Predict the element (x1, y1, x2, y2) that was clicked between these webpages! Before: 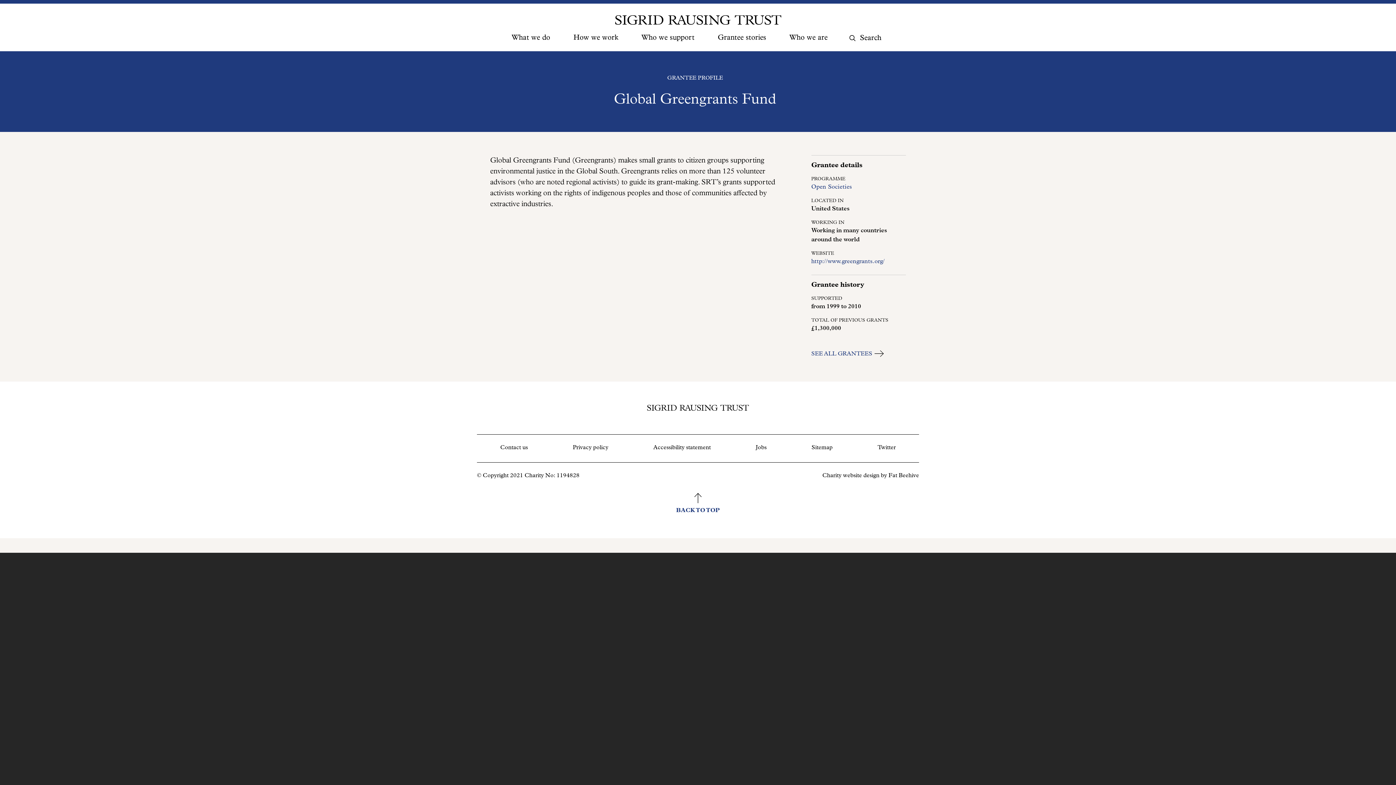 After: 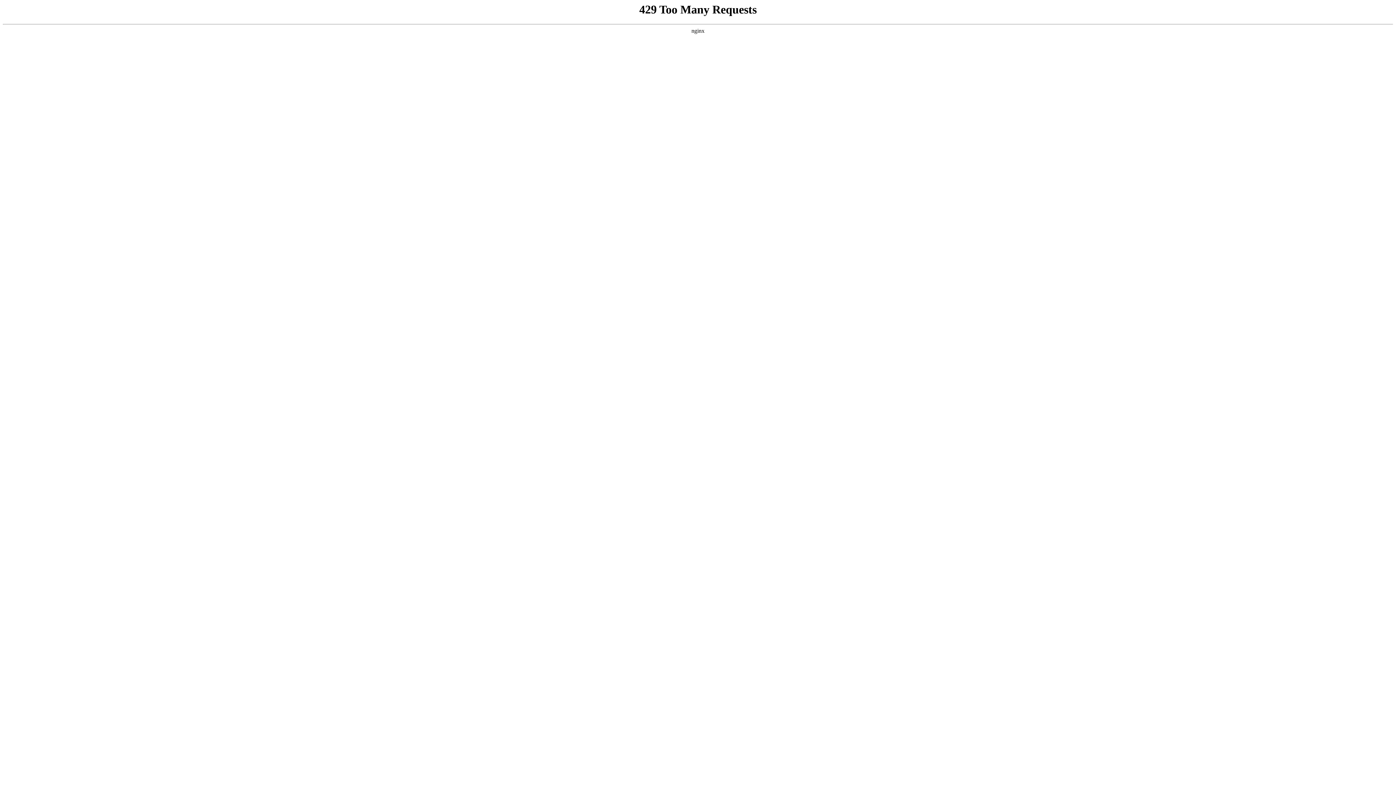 Action: bbox: (647, 405, 749, 410)